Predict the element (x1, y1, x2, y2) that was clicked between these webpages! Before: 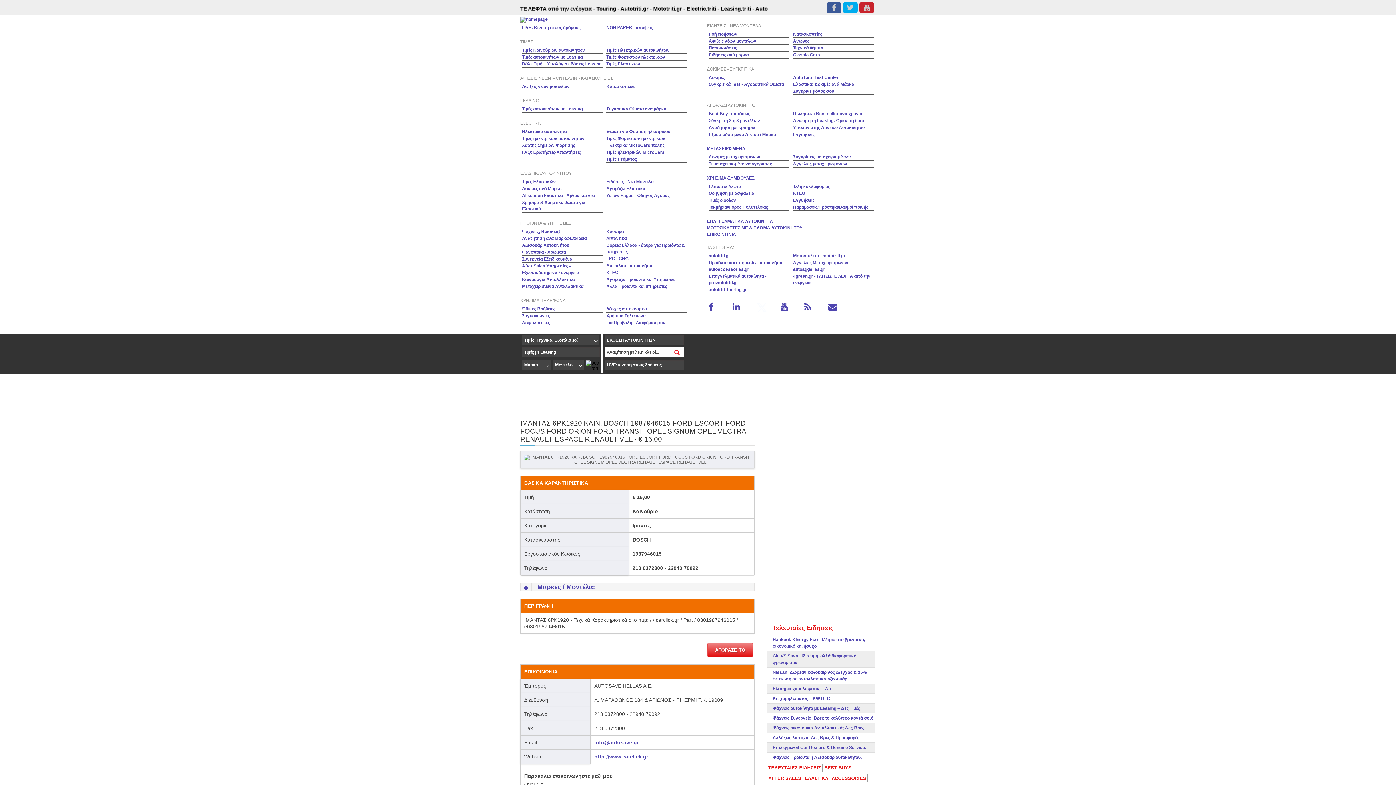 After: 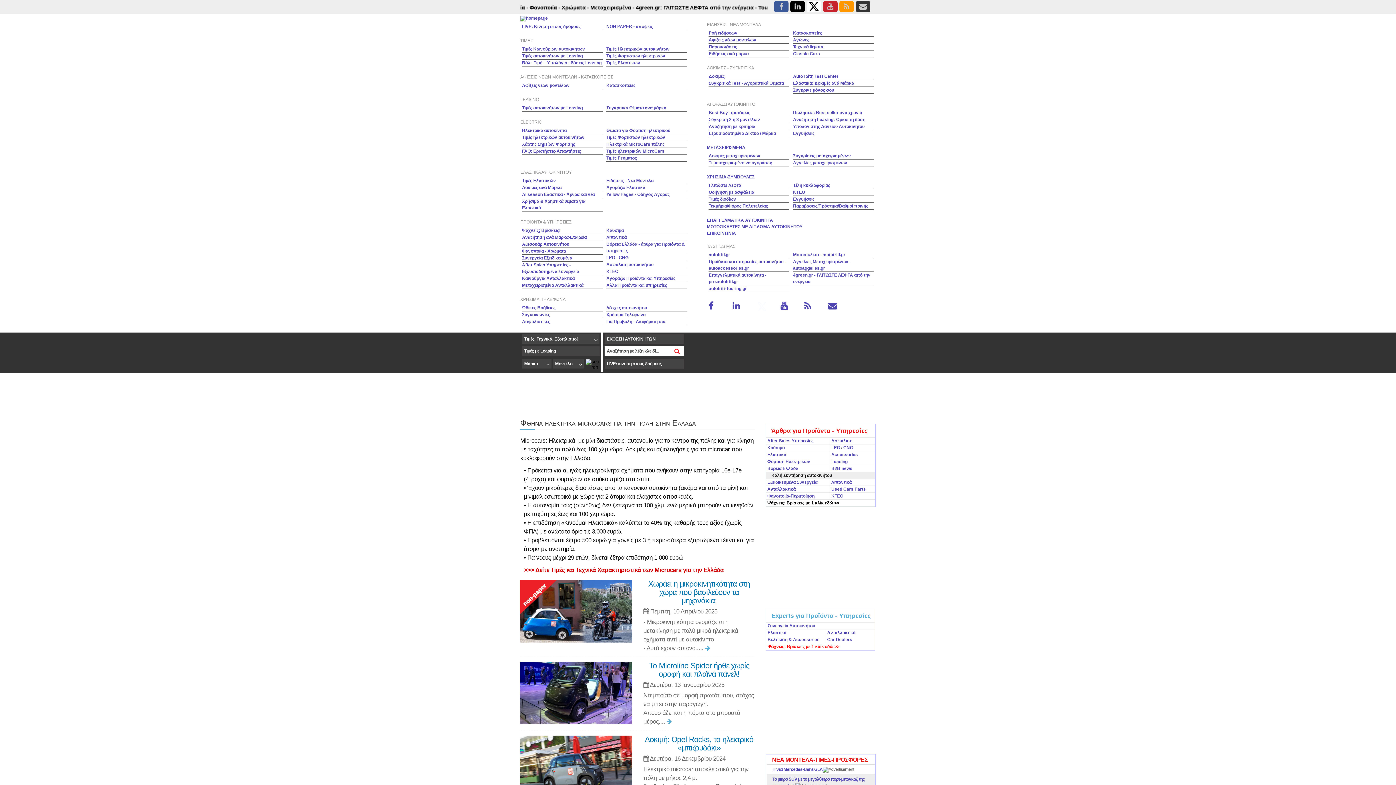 Action: bbox: (606, 142, 664, 148) label: Ηλεκτρικά MicroCars πόλης